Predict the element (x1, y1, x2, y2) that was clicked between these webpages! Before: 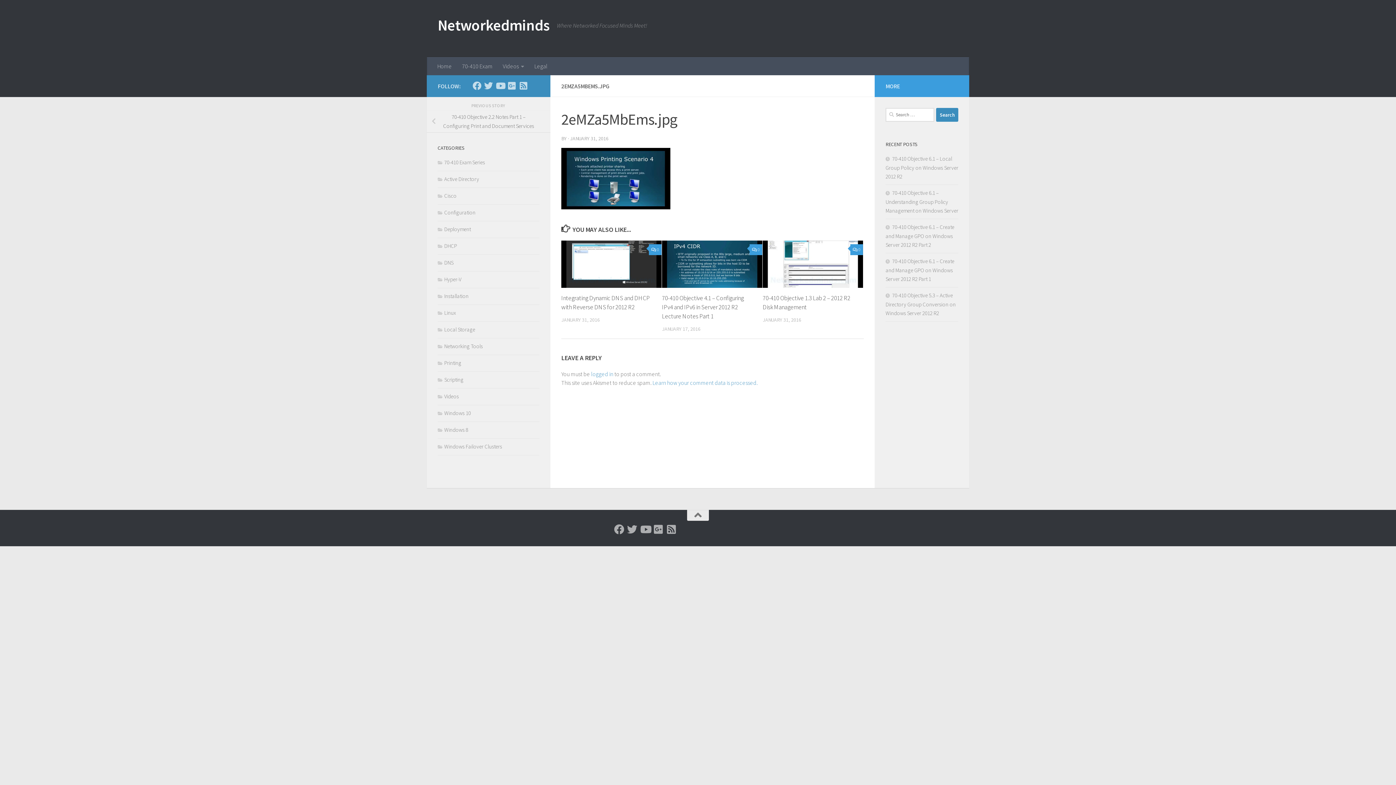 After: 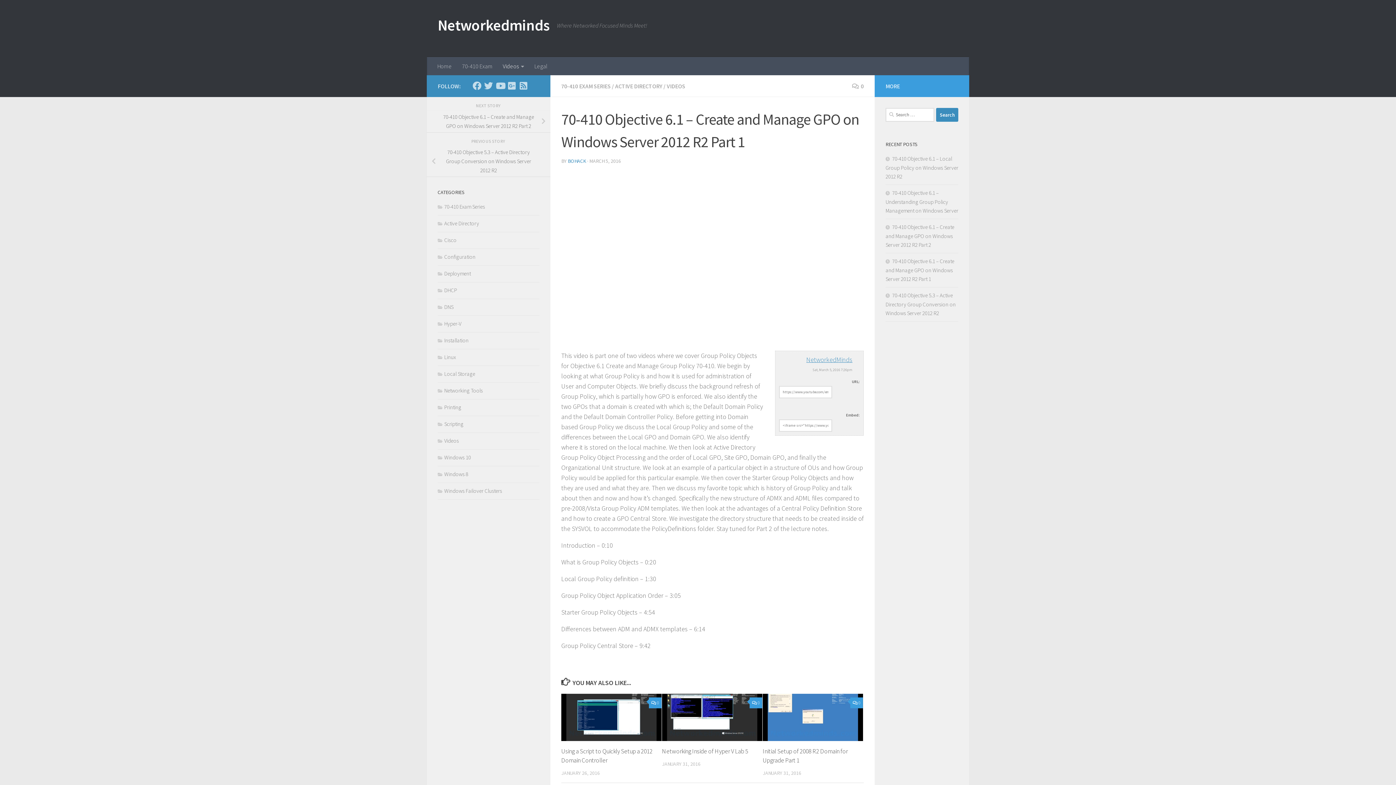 Action: label: 70-410 Objective 6.1 – Create and Manage GPO on Windows Server 2012 R2 Part 1 bbox: (885, 257, 954, 282)